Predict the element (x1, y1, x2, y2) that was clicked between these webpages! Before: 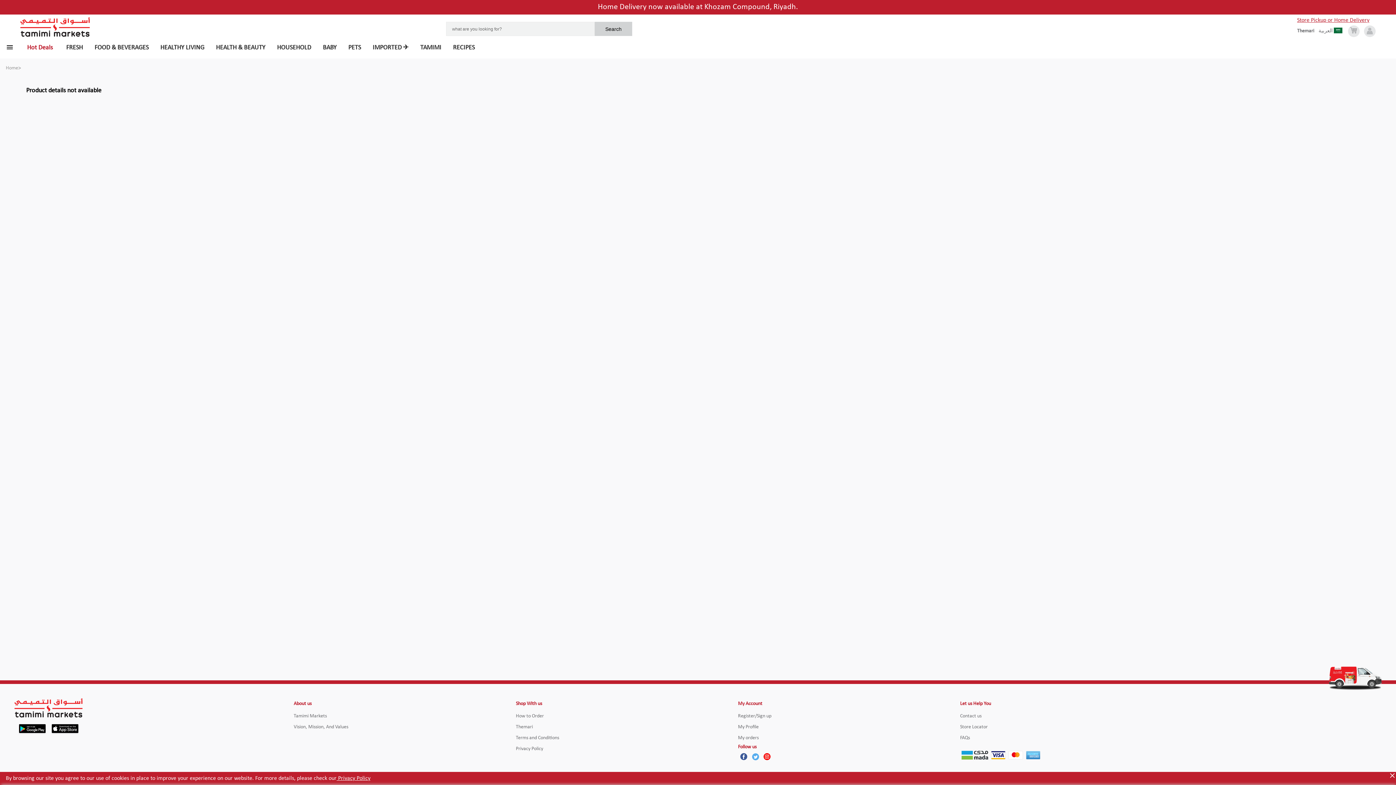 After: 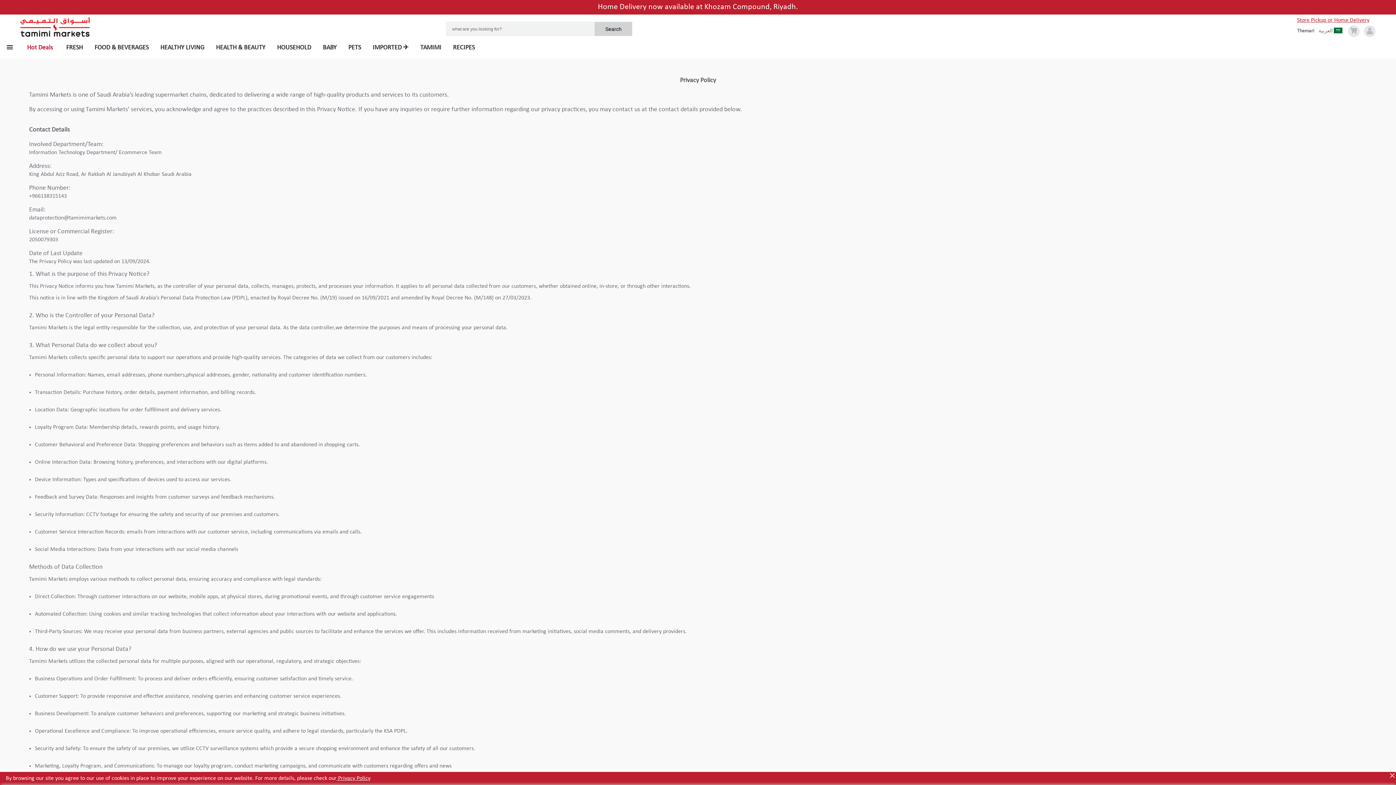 Action: label: Privacy Policy bbox: (516, 746, 543, 752)